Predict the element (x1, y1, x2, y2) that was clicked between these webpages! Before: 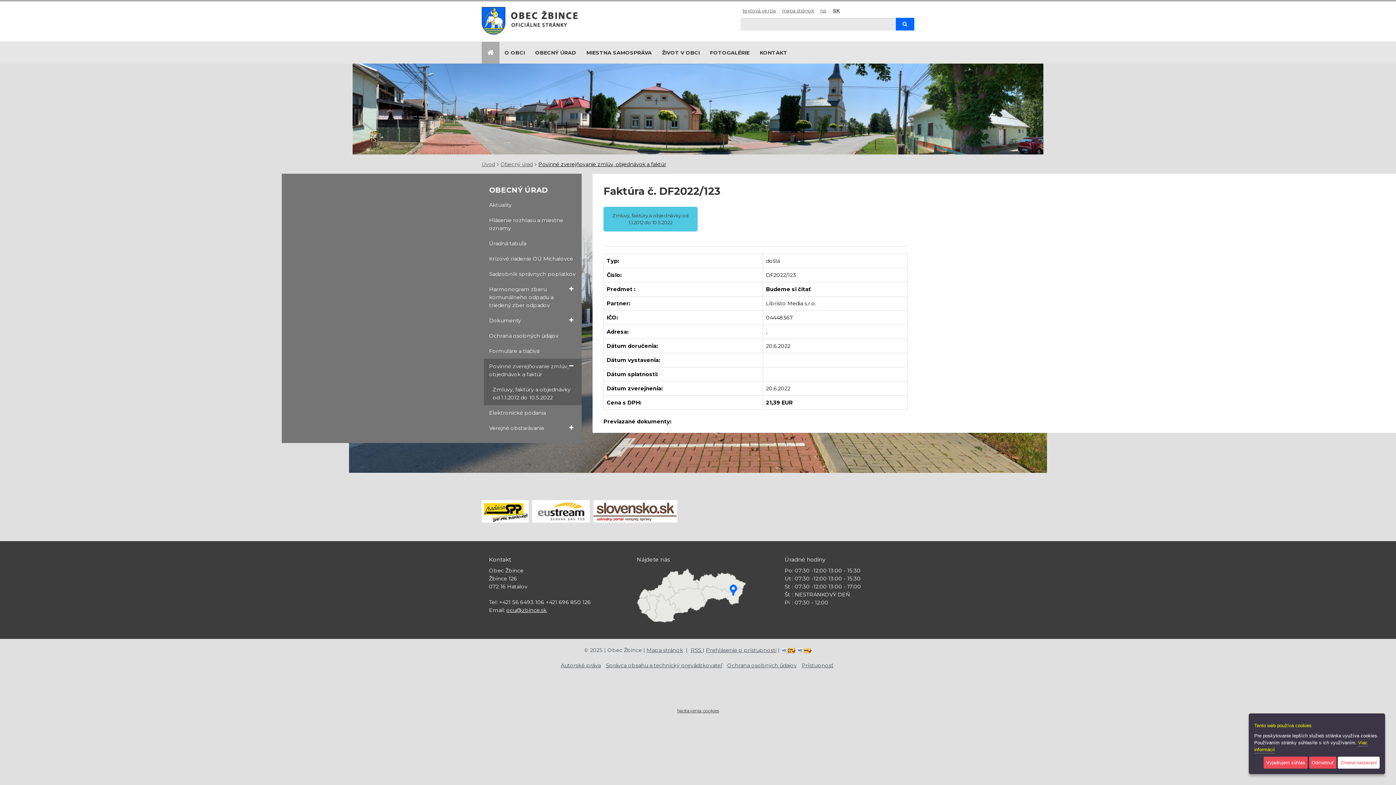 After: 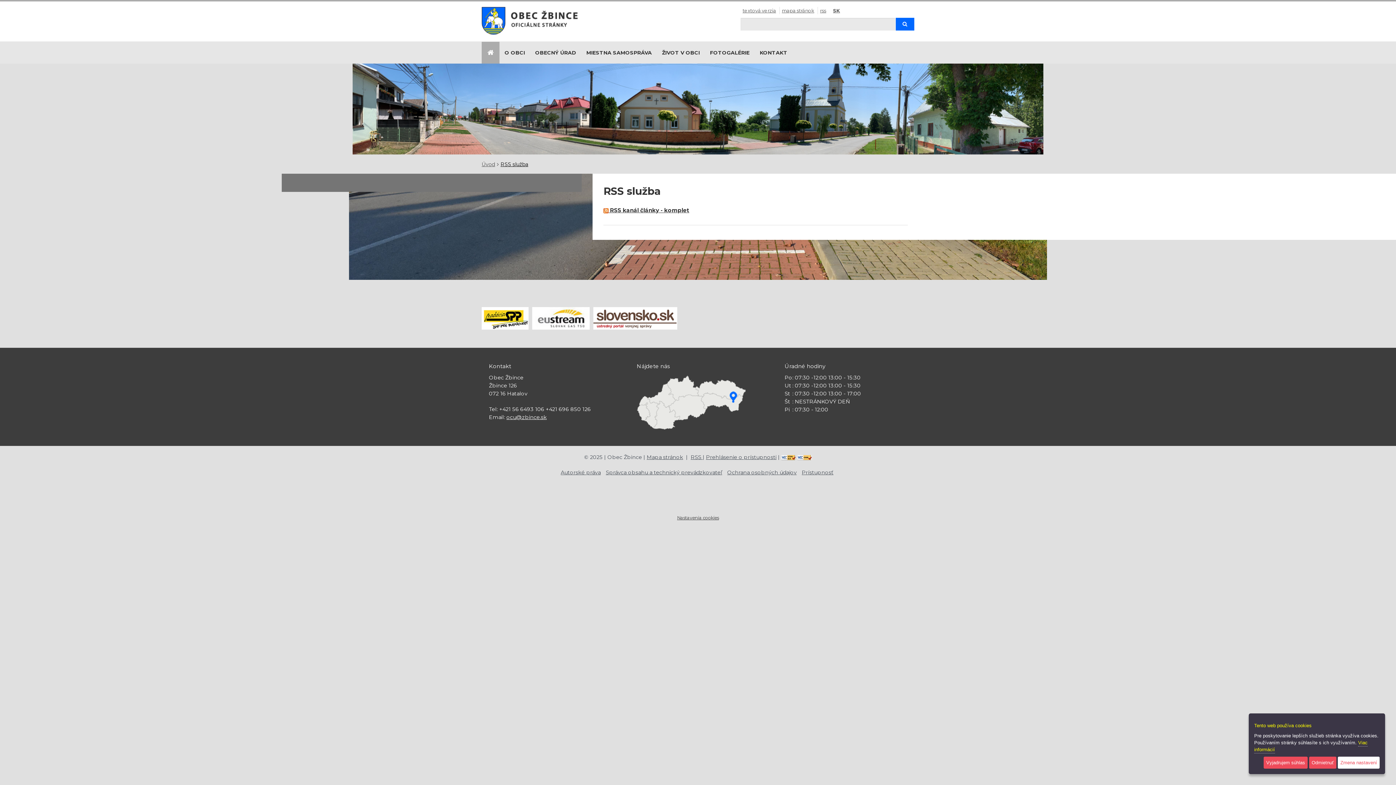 Action: bbox: (820, 7, 826, 13) label: rss